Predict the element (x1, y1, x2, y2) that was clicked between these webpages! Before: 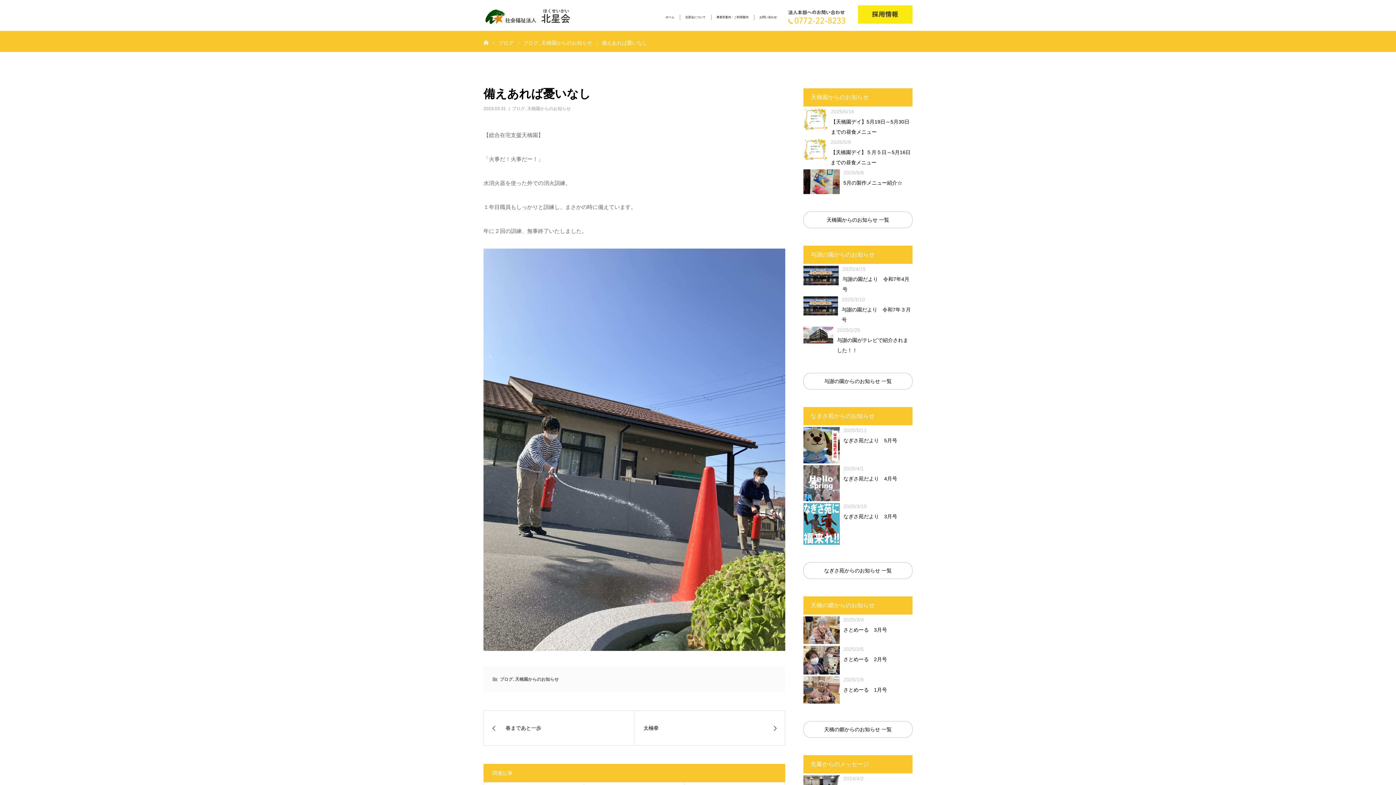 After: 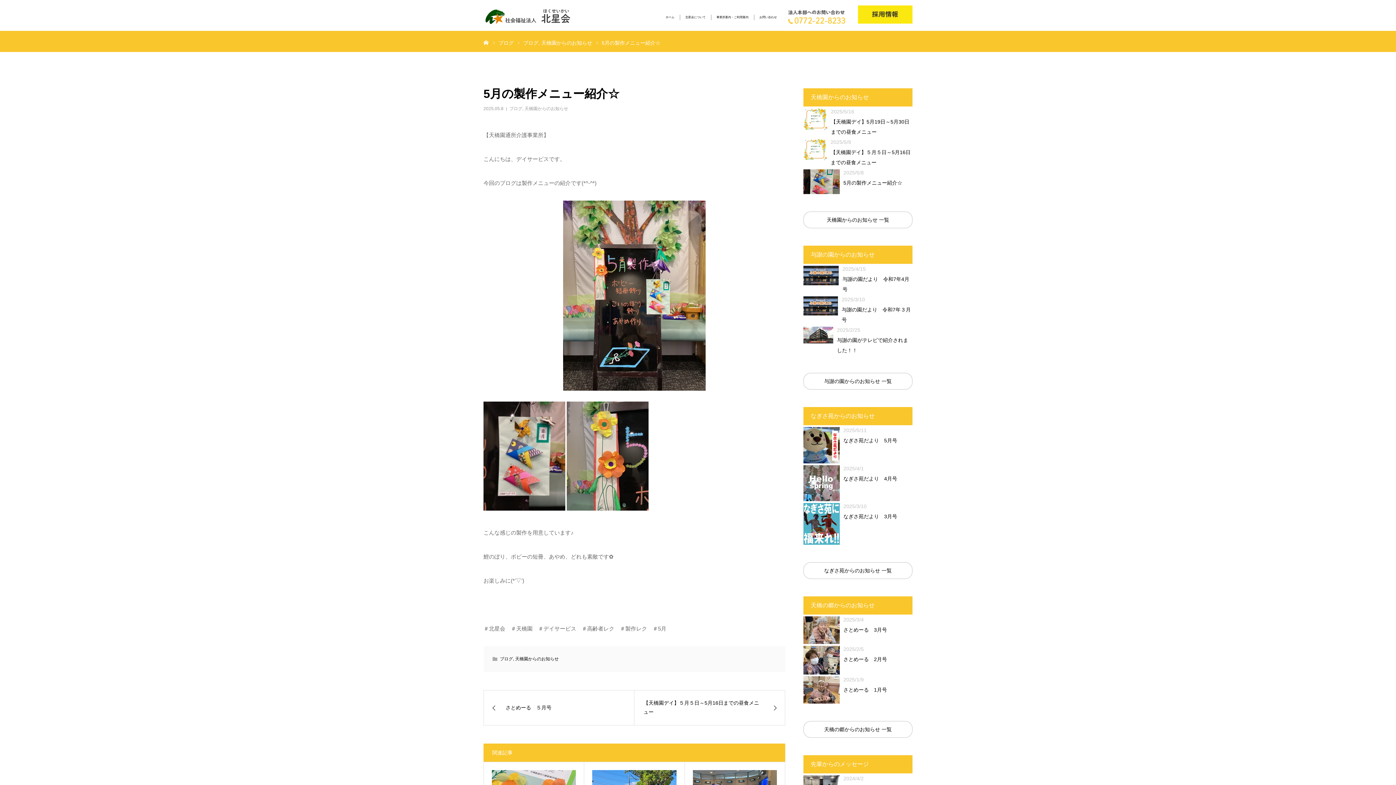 Action: bbox: (843, 167, 902, 194) label: 2025/5/8
5月の製作メニュー紹介☆